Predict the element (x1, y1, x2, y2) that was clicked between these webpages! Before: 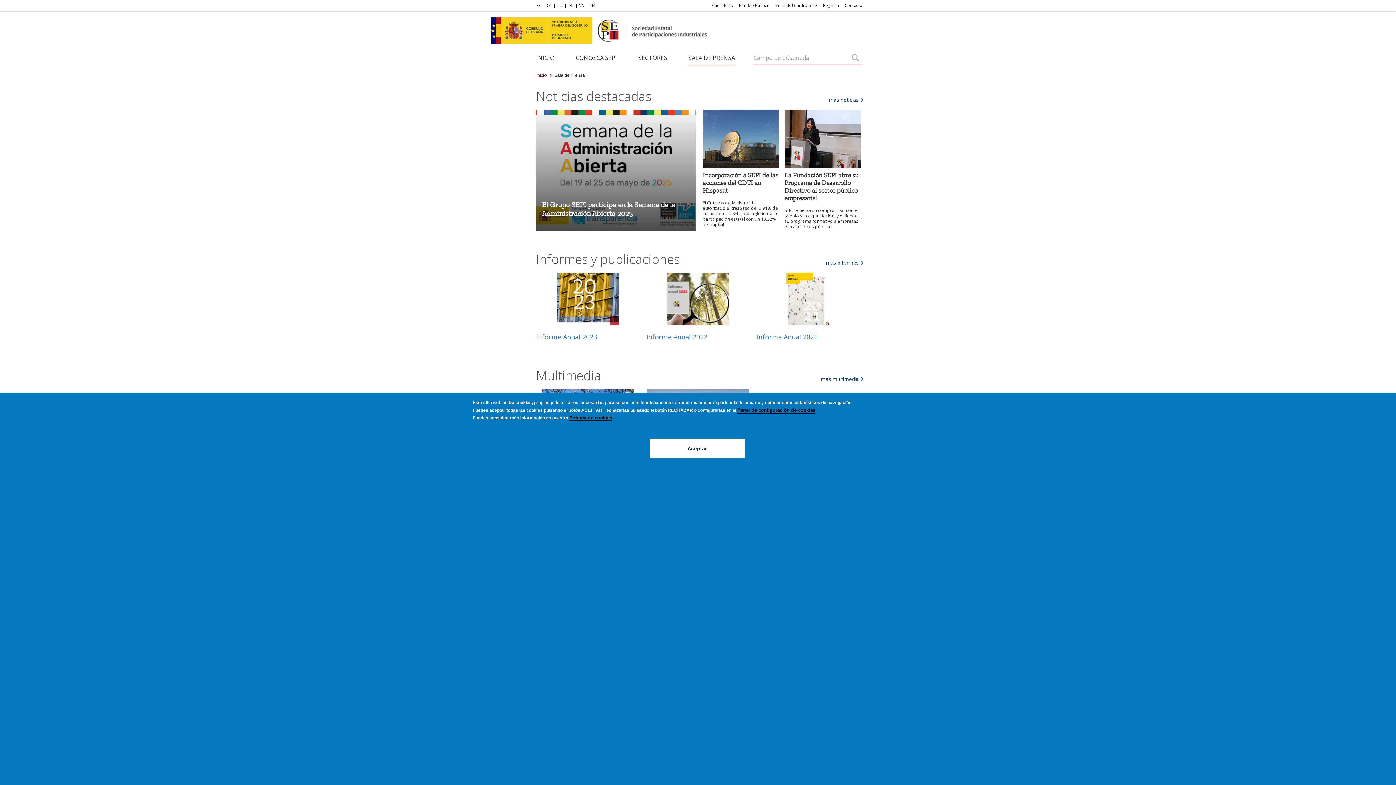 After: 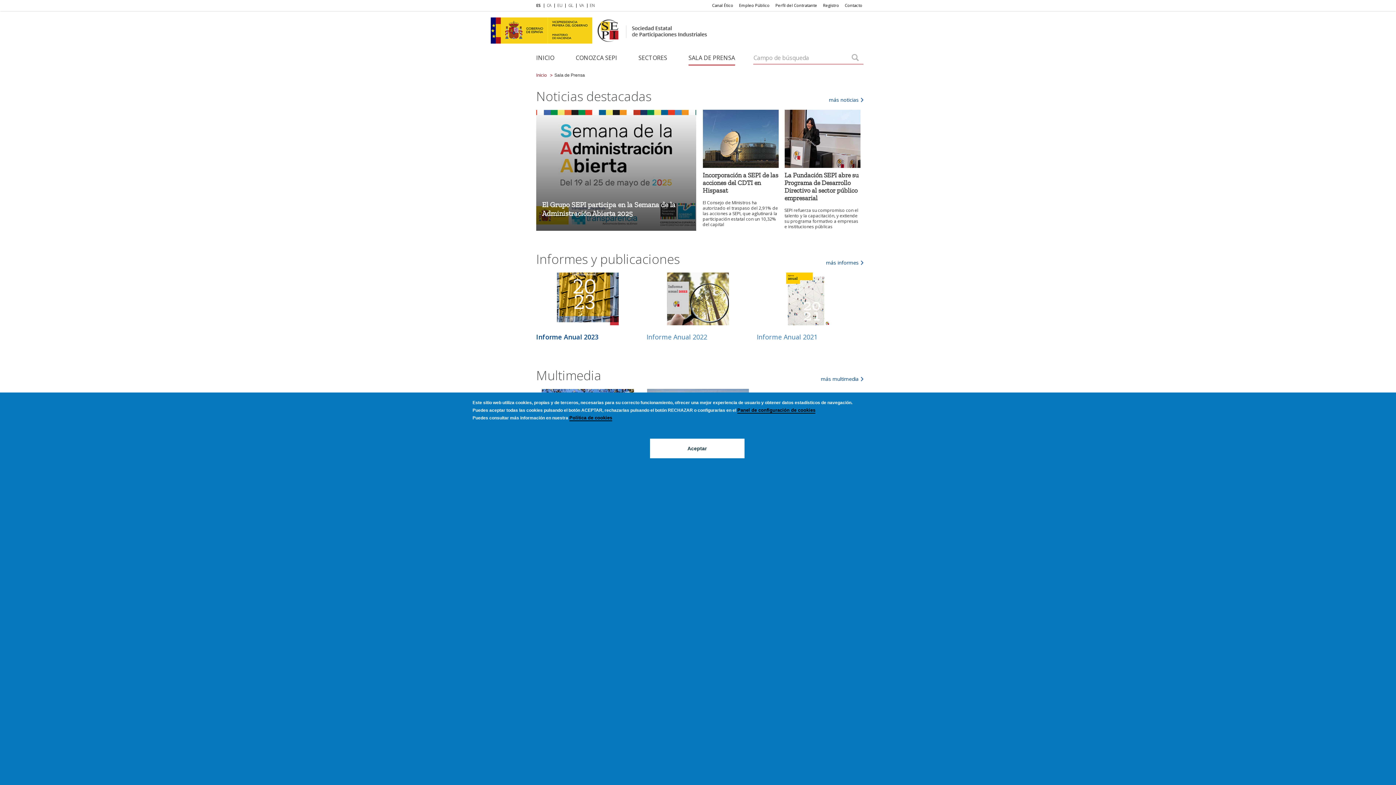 Action: label: Informe Anual 2023 bbox: (536, 332, 597, 341)